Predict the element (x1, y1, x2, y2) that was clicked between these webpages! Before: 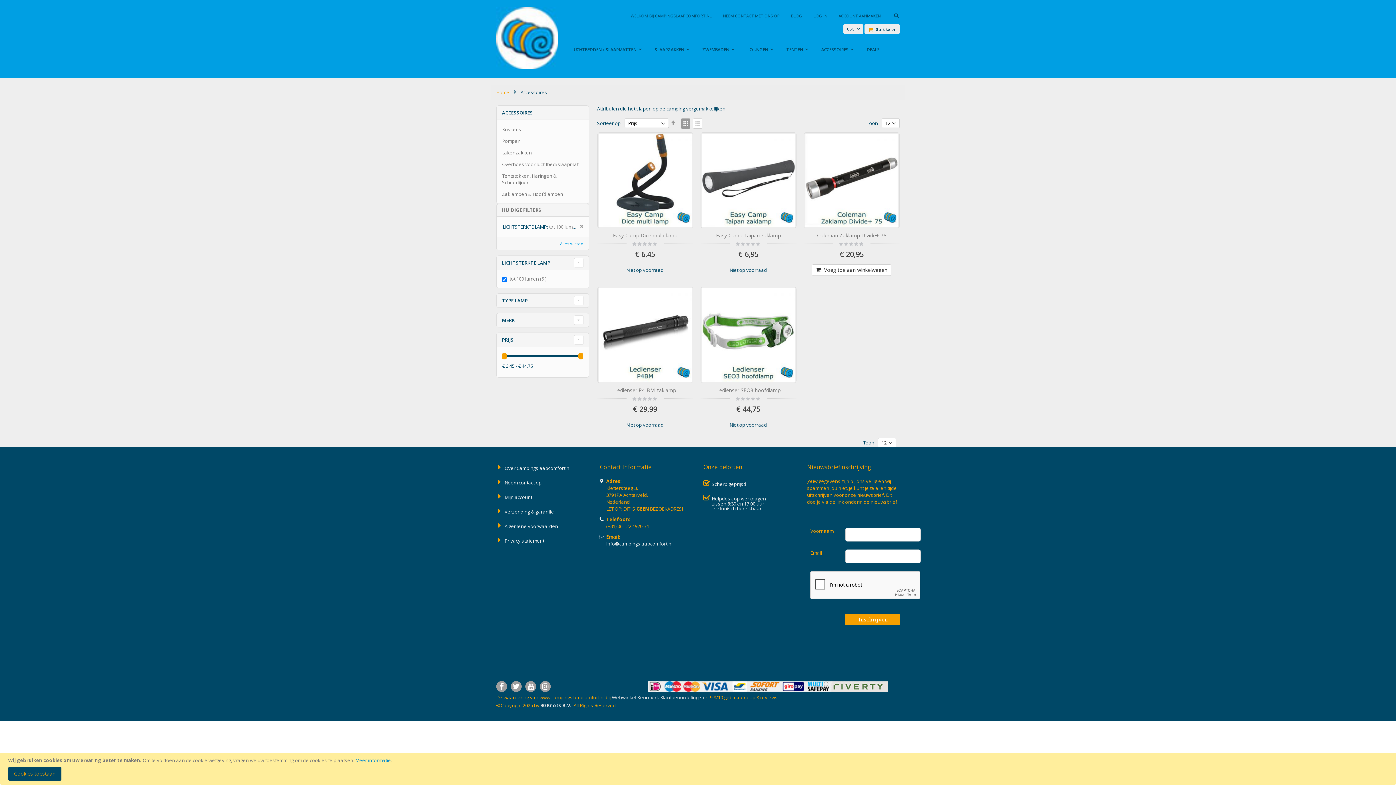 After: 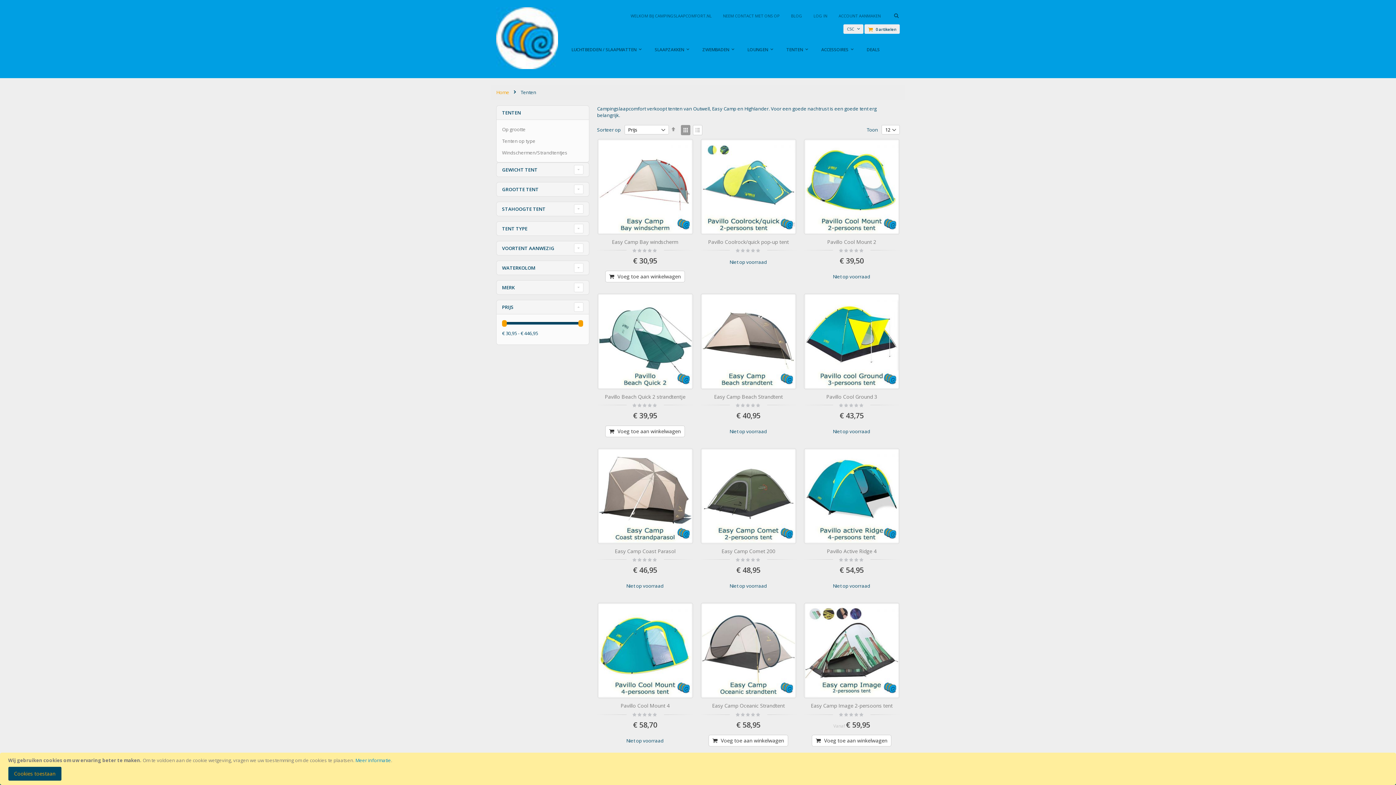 Action: bbox: (782, 43, 815, 55) label: TENTEN